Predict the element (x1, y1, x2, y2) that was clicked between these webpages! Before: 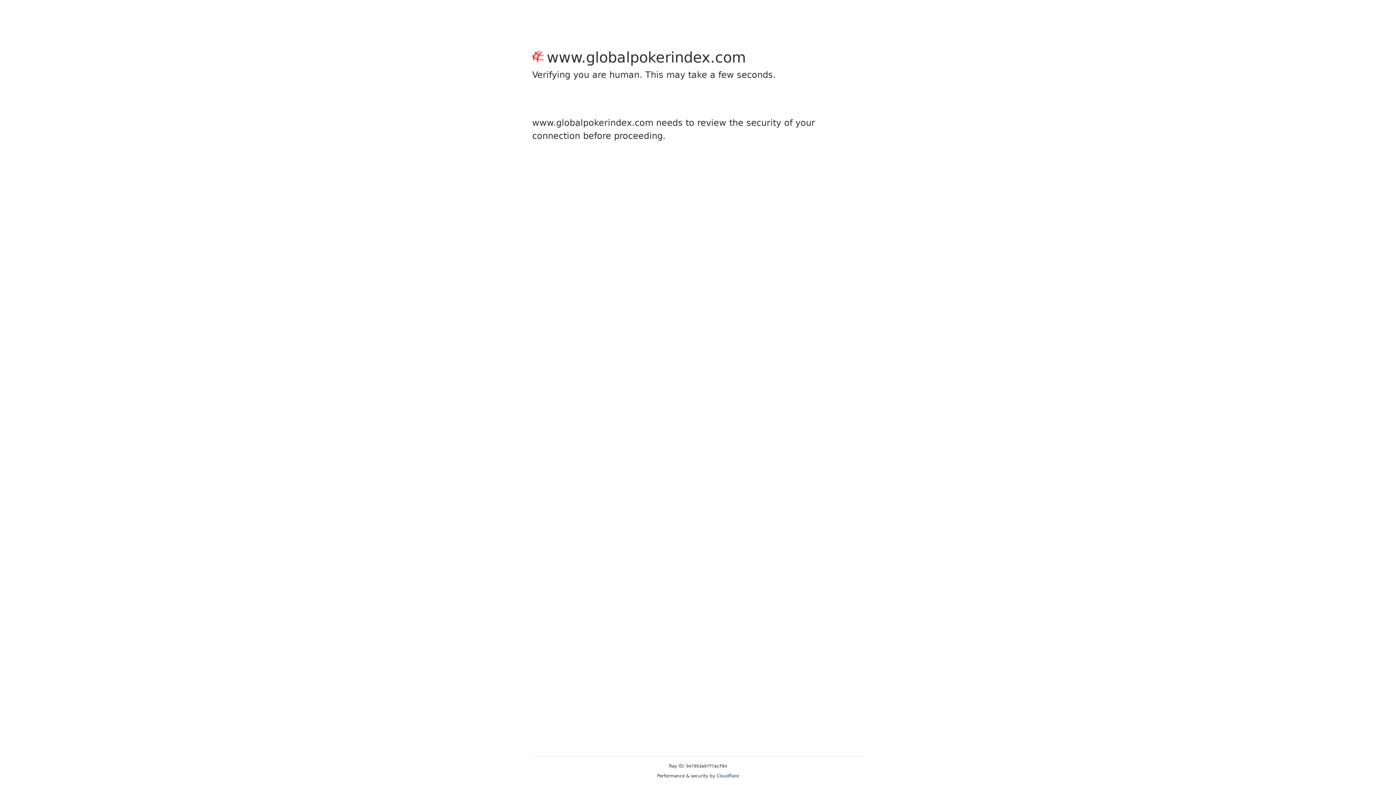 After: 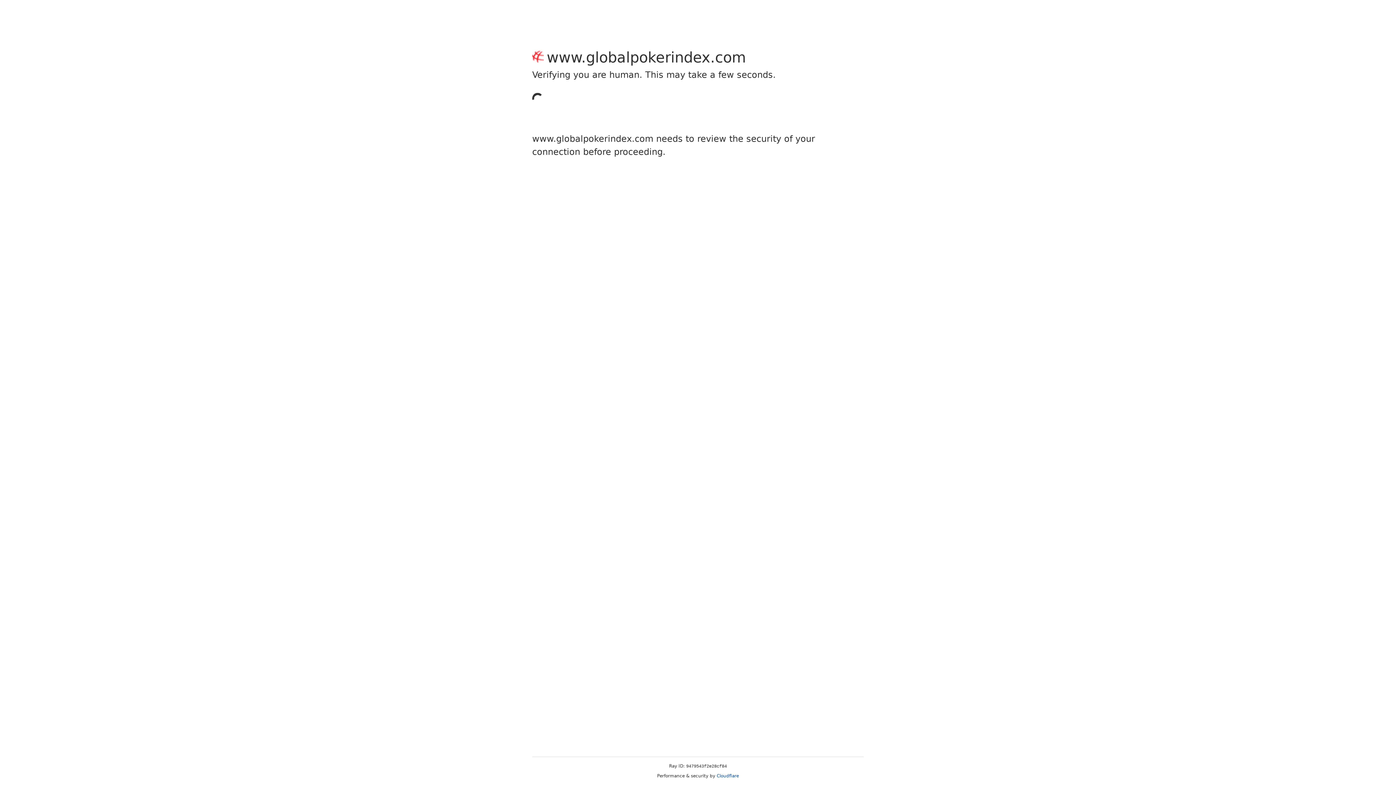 Action: label: Cloudflare bbox: (716, 773, 739, 778)